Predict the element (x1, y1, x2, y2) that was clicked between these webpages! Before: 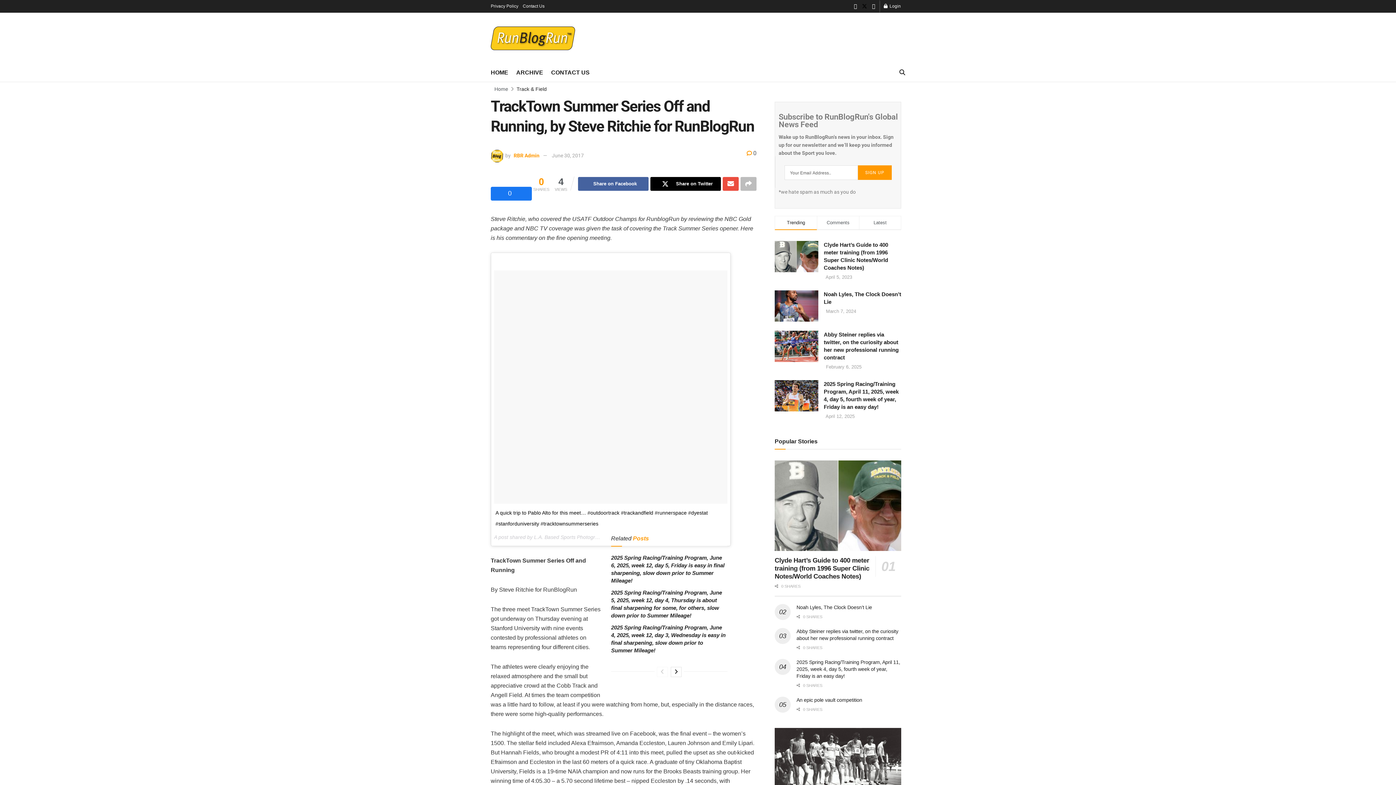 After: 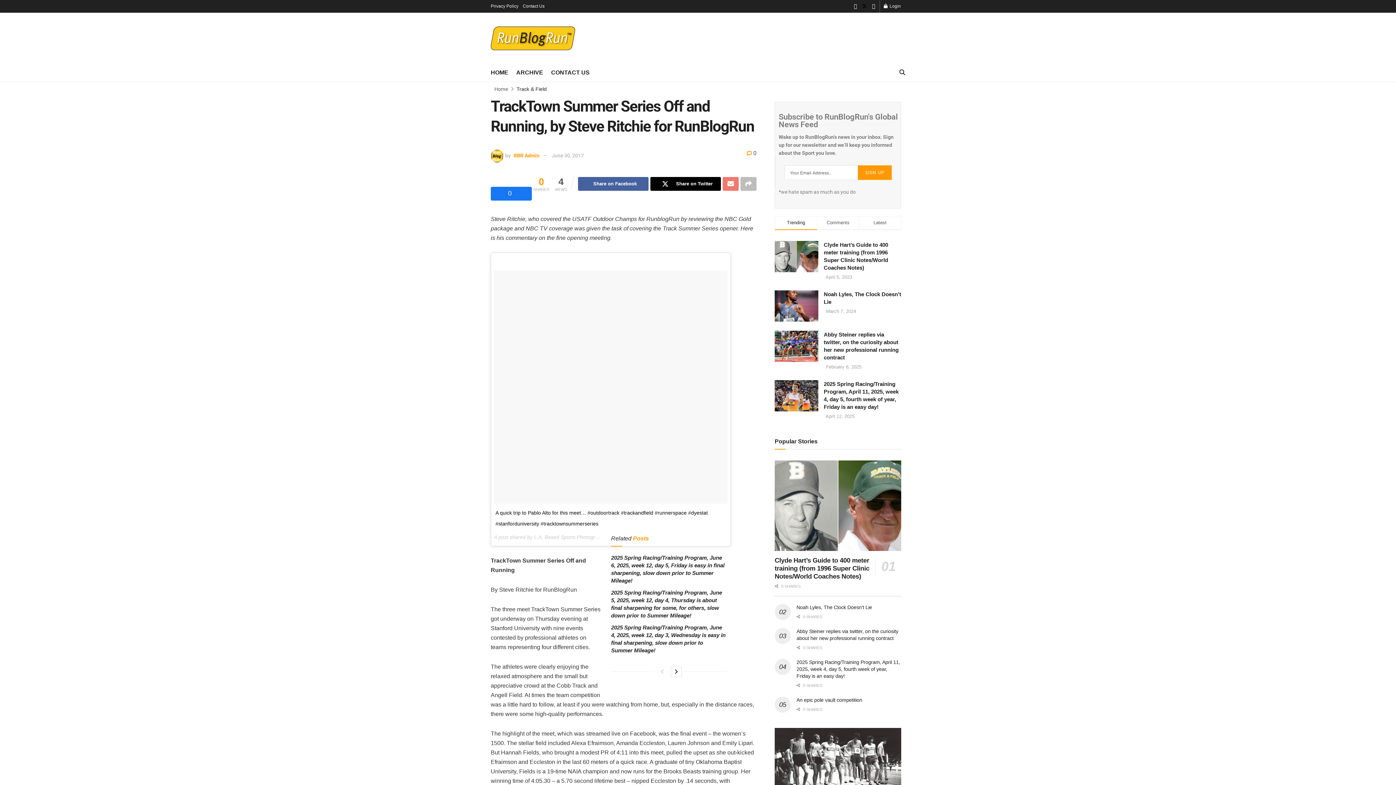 Action: label: Share on Email bbox: (722, 177, 738, 190)